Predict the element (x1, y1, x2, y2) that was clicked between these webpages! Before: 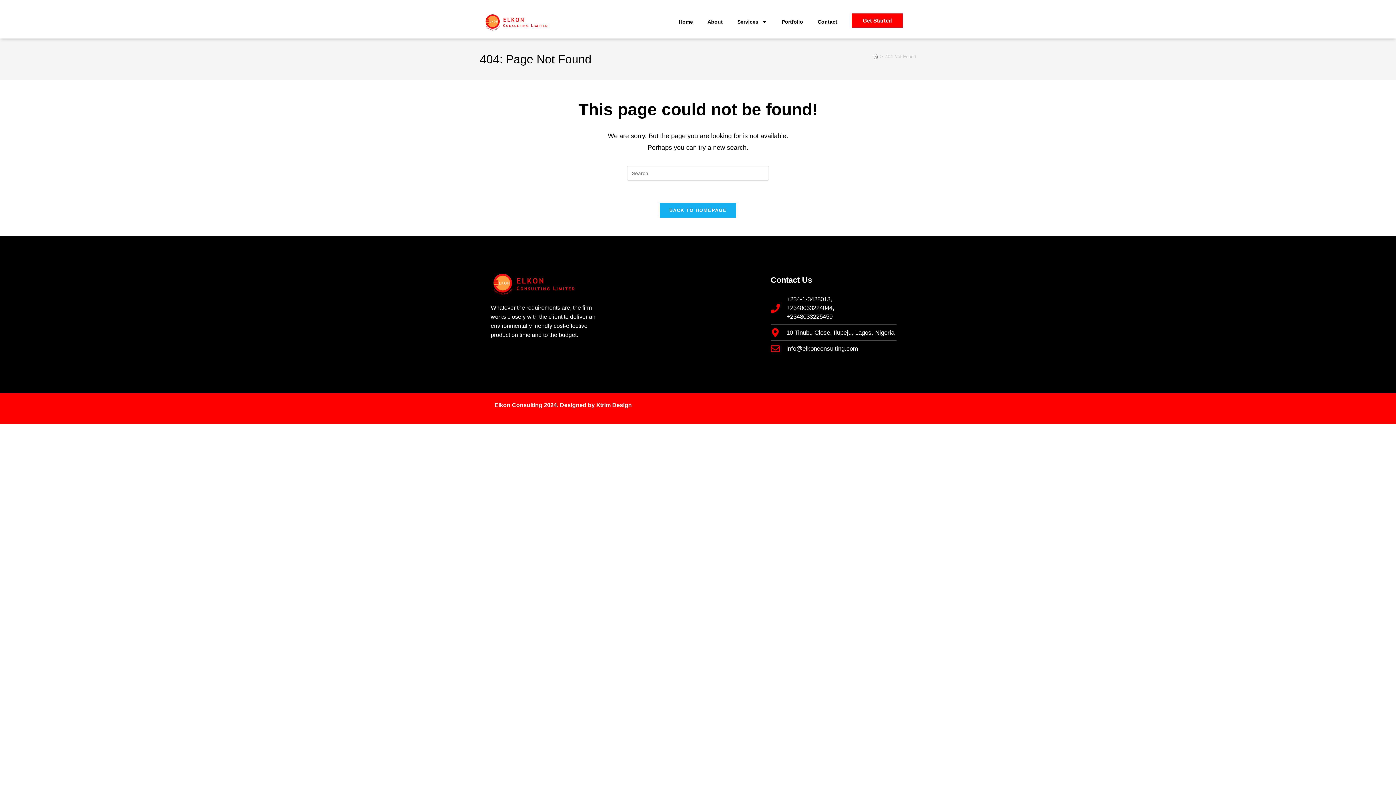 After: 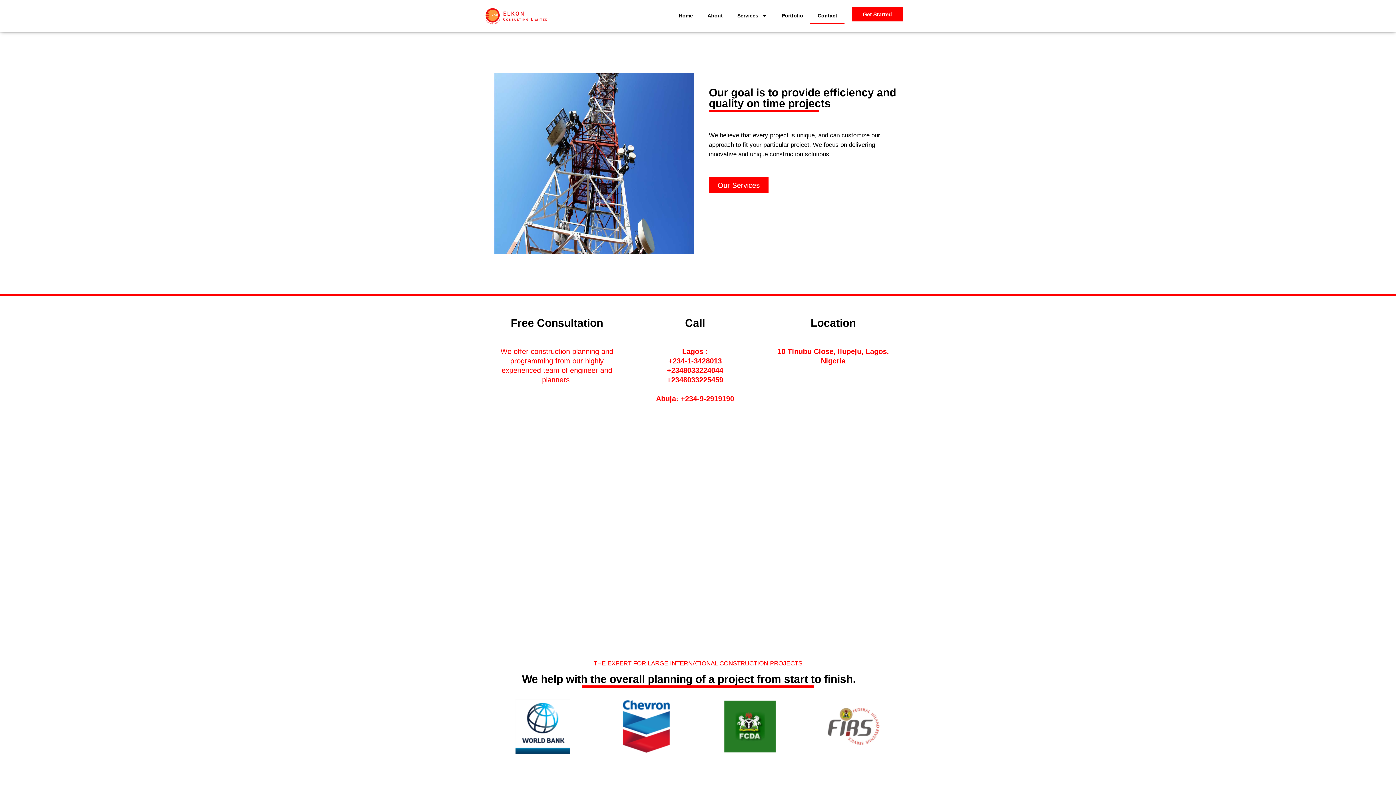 Action: bbox: (810, 13, 844, 30) label: Contact